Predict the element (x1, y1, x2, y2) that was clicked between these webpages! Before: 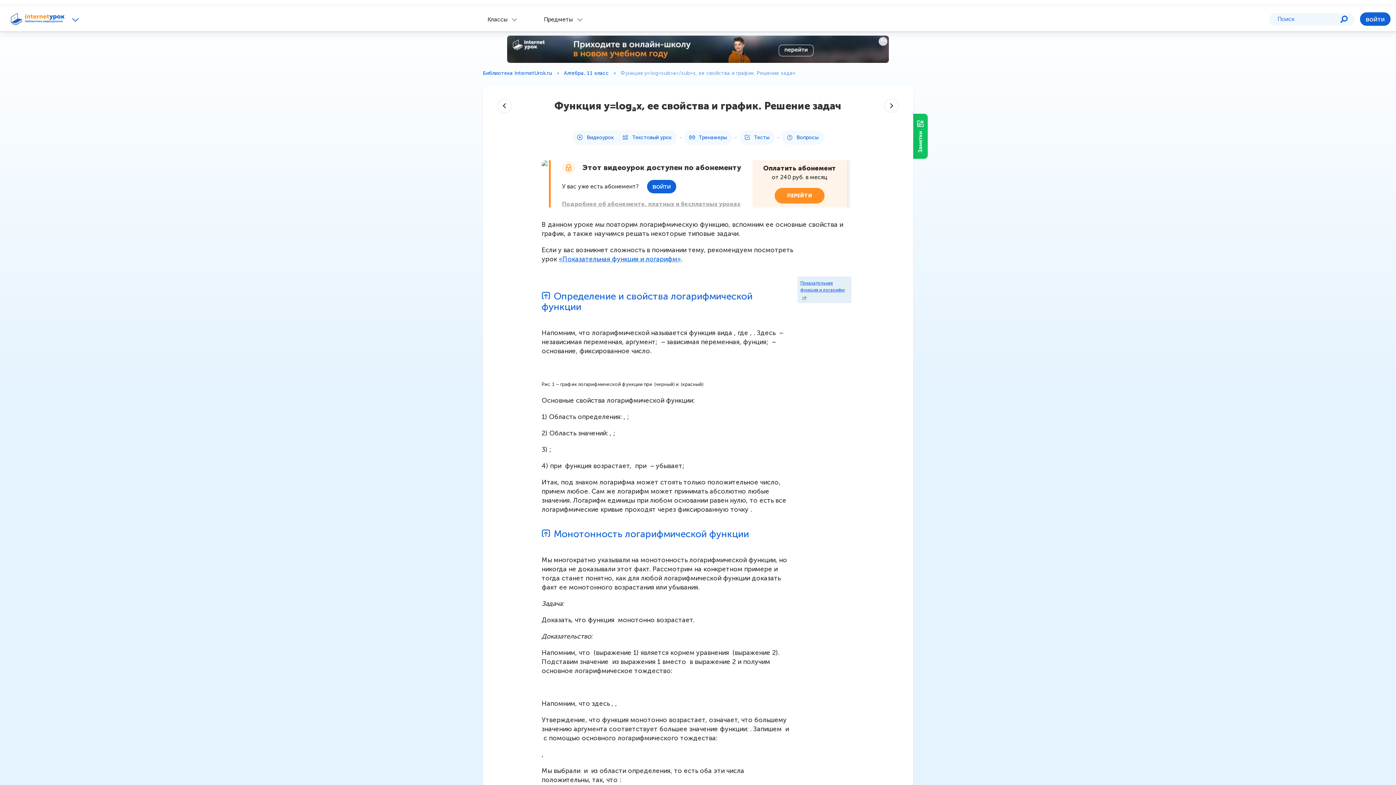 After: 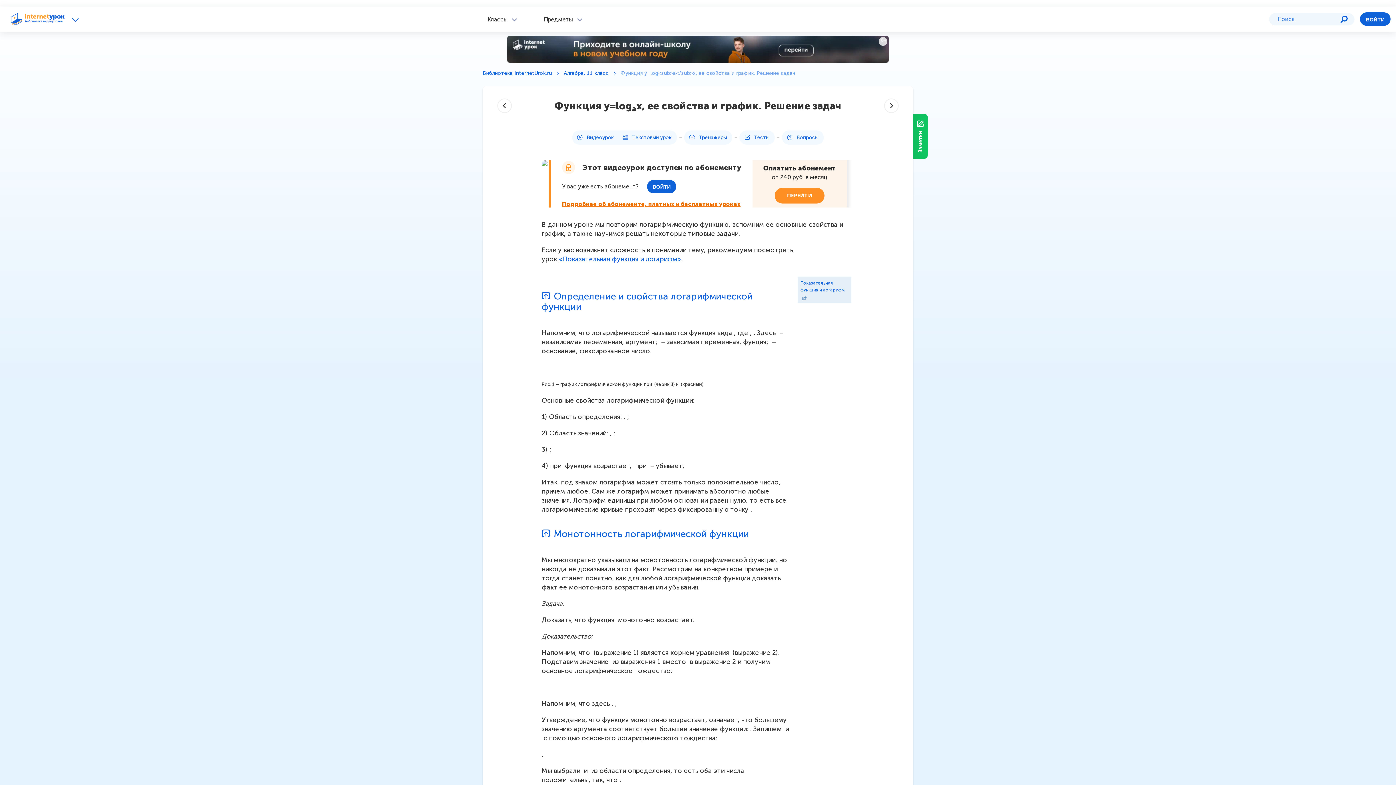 Action: bbox: (562, 201, 750, 207) label: Подробнее об абонементе, платных и бесплатных уроках